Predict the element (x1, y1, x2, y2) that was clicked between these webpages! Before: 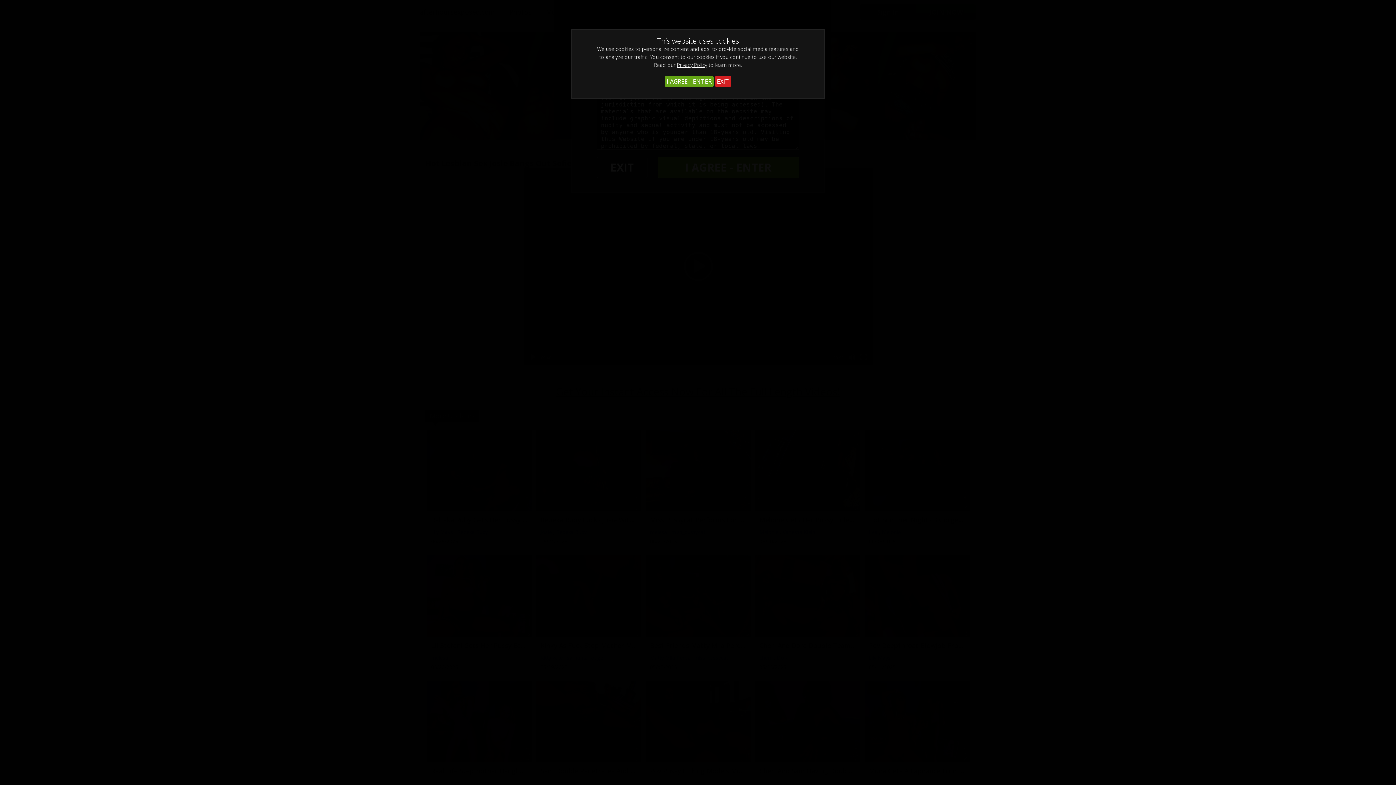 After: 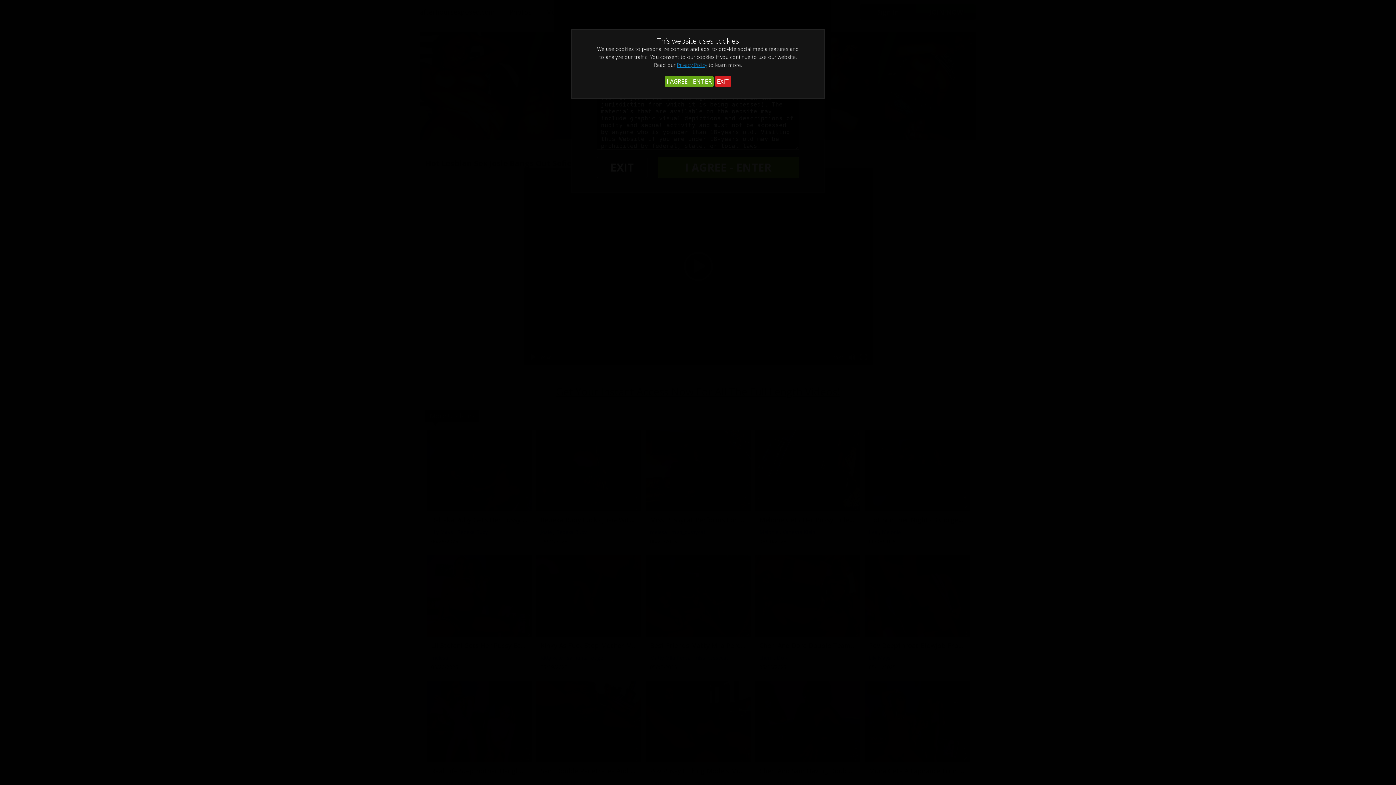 Action: bbox: (677, 61, 707, 68) label: Privacy Policy